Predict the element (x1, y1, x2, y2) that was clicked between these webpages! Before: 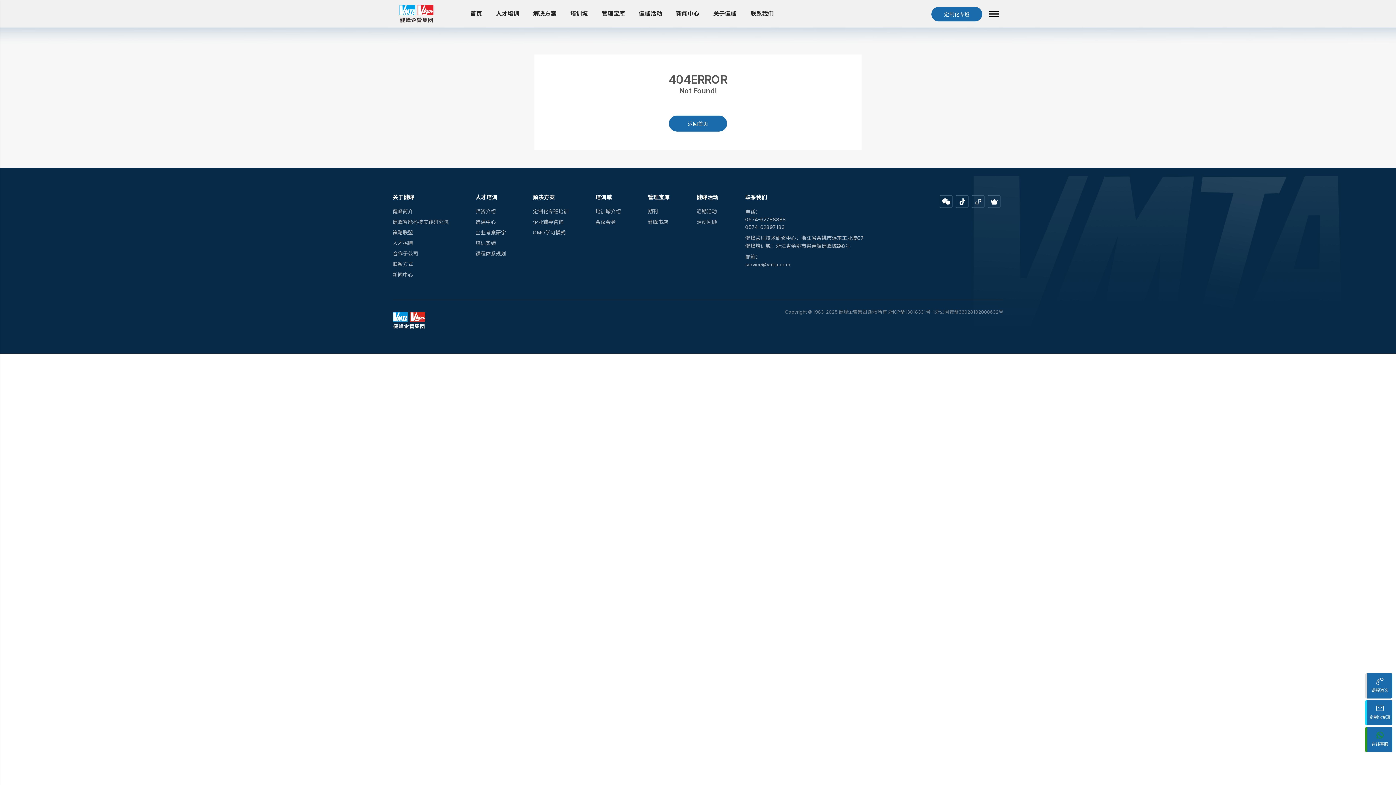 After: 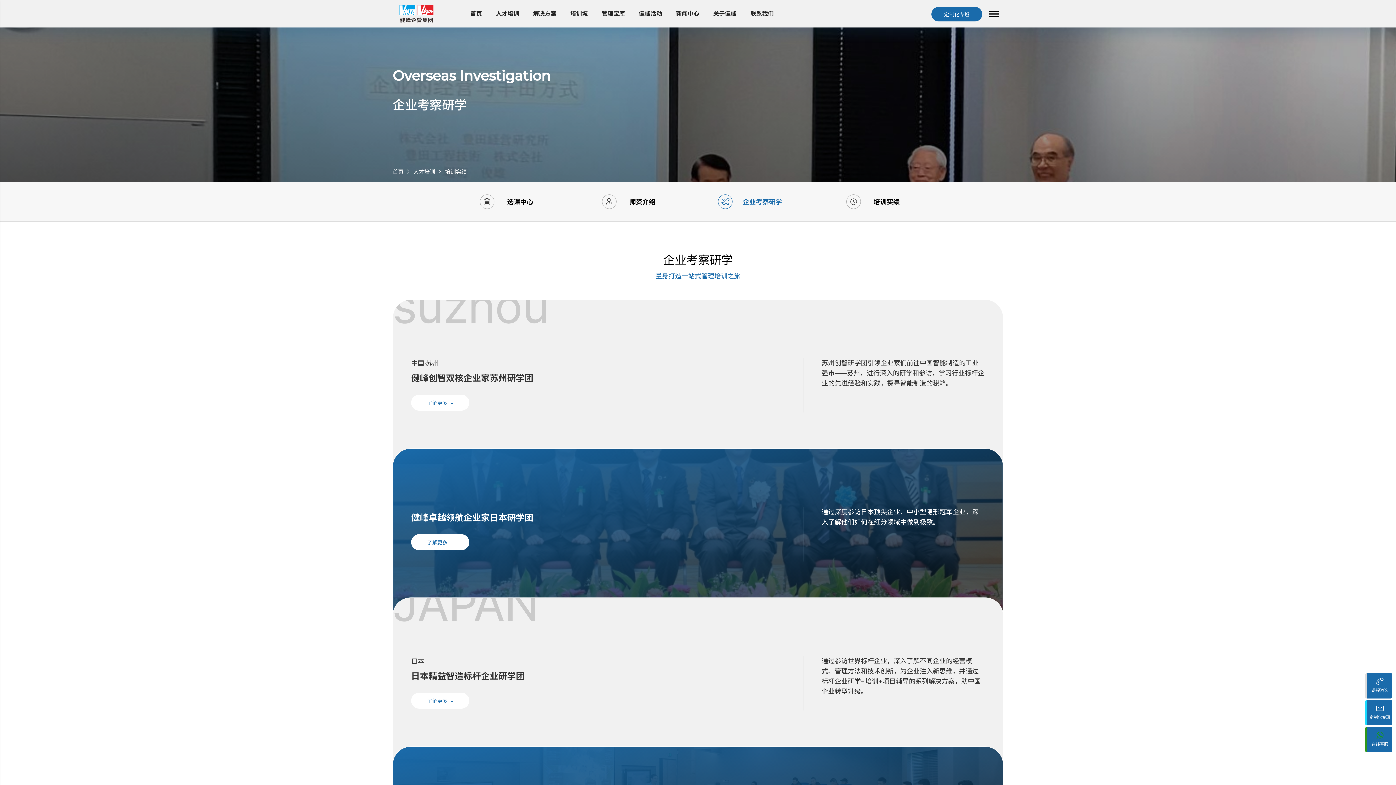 Action: label: 企业考察研学 bbox: (475, 229, 506, 236)